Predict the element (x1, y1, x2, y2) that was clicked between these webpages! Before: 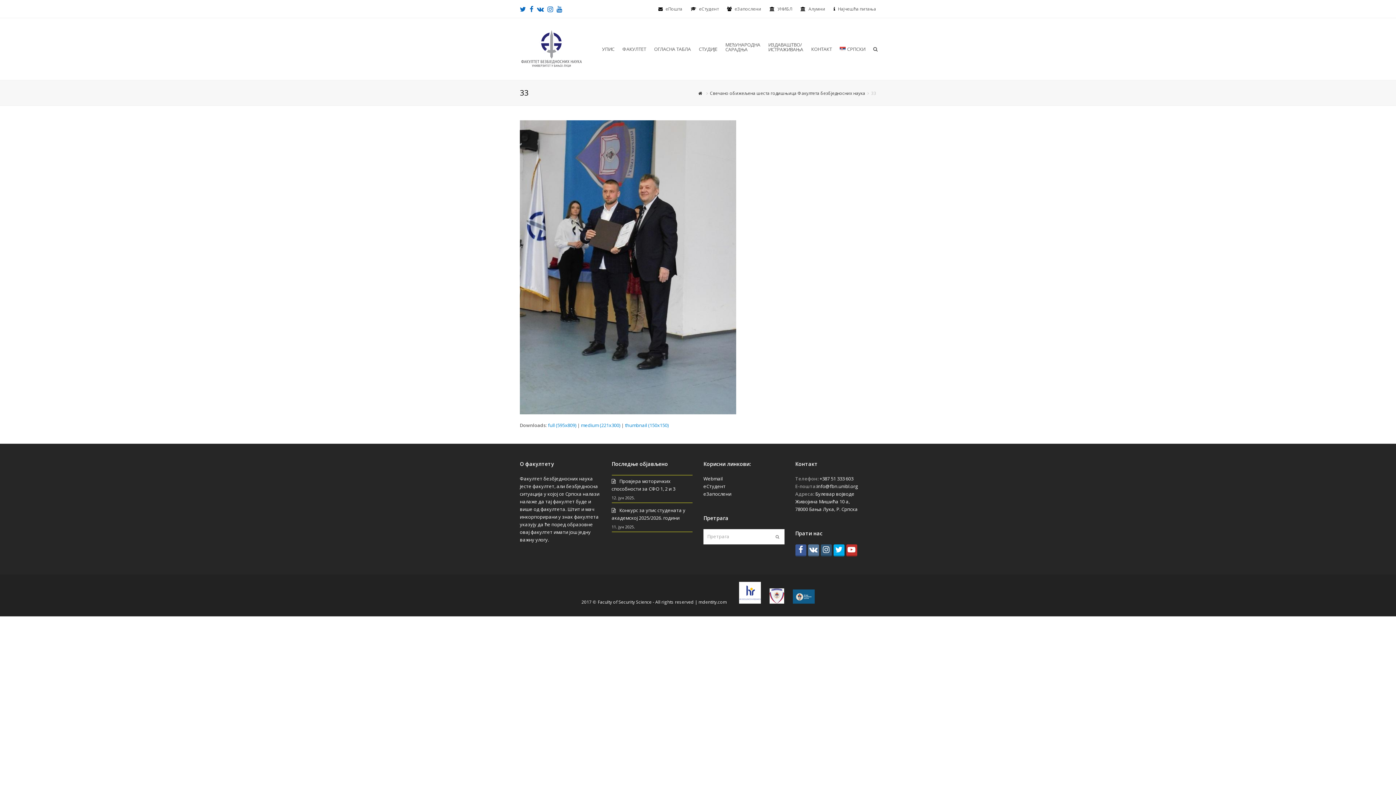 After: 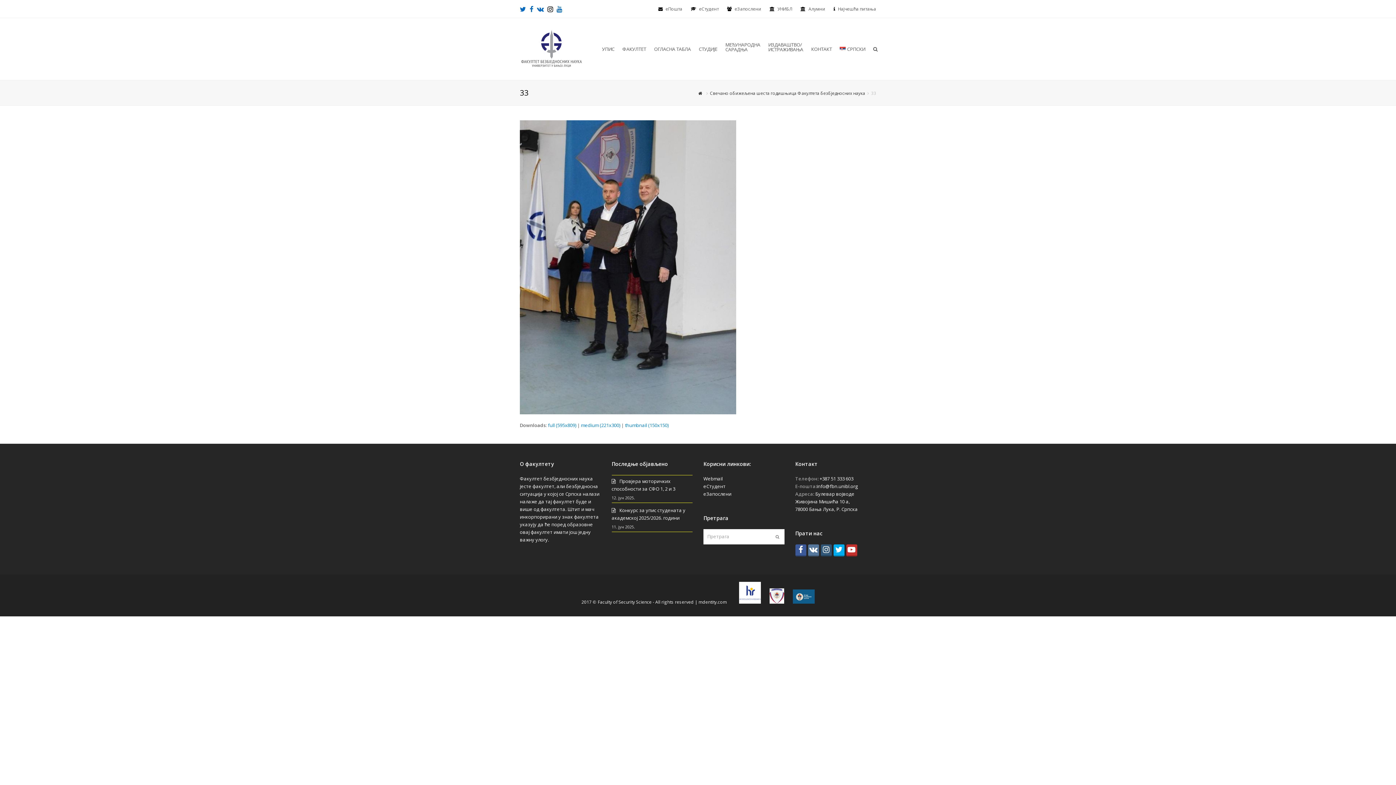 Action: bbox: (547, 4, 553, 13) label: Instagram